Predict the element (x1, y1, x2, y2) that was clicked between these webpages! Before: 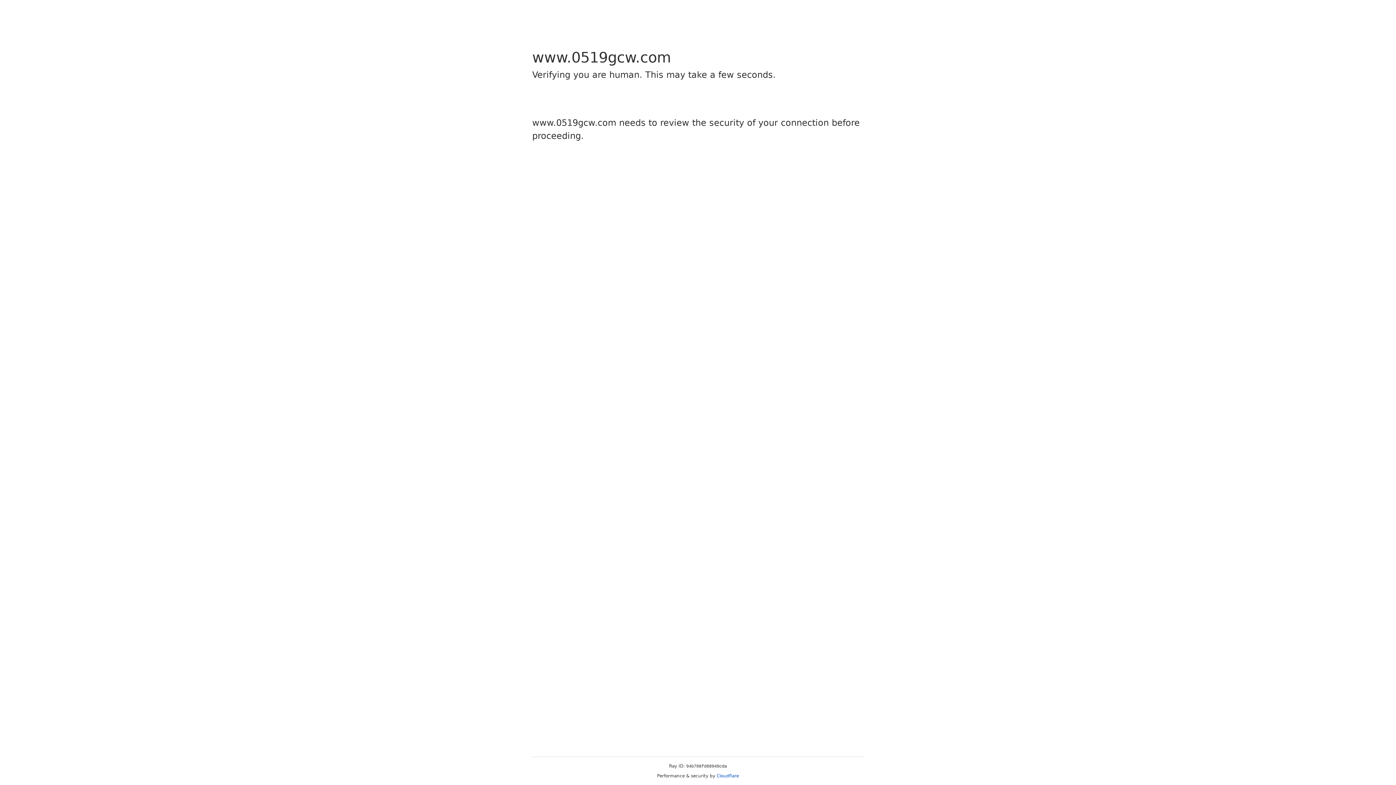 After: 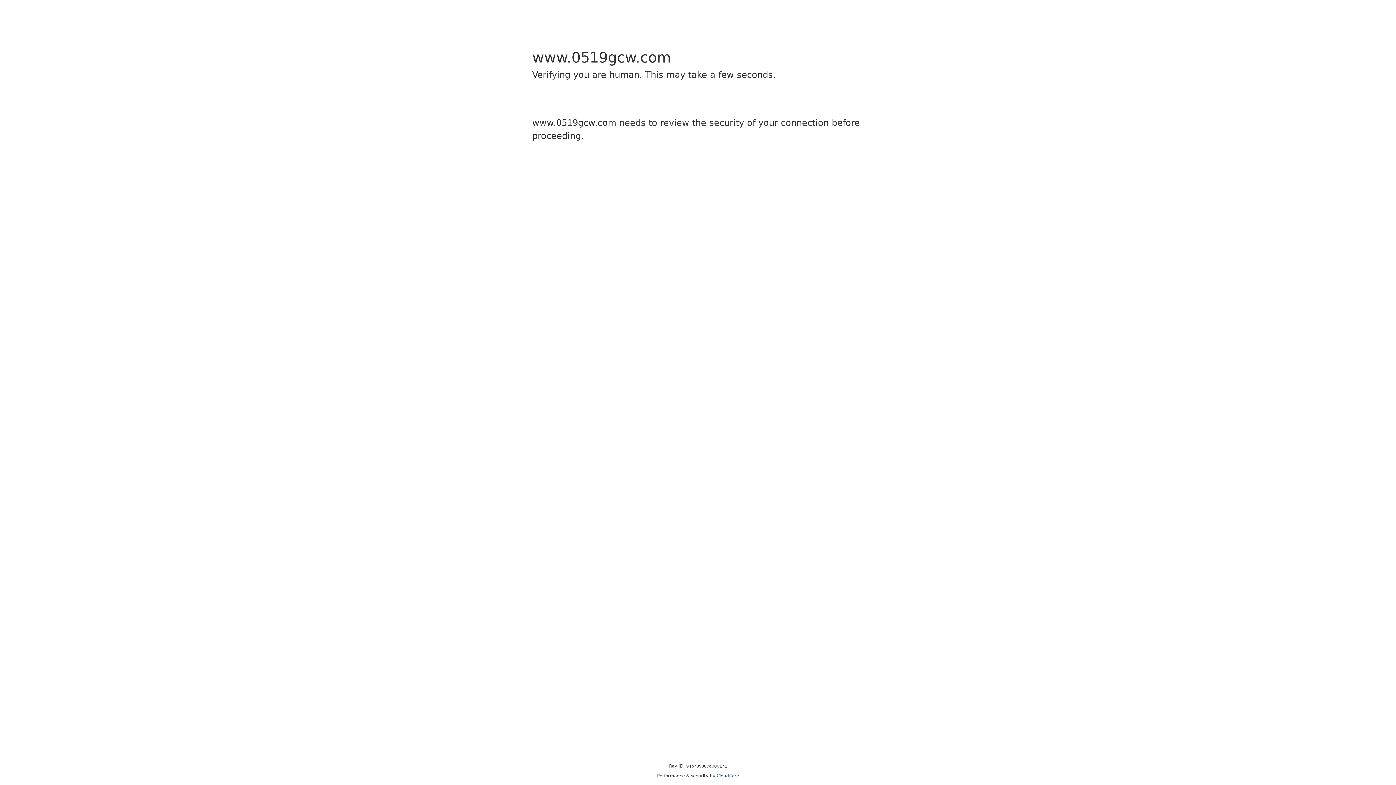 Action: label: Cloudflare bbox: (716, 773, 739, 778)